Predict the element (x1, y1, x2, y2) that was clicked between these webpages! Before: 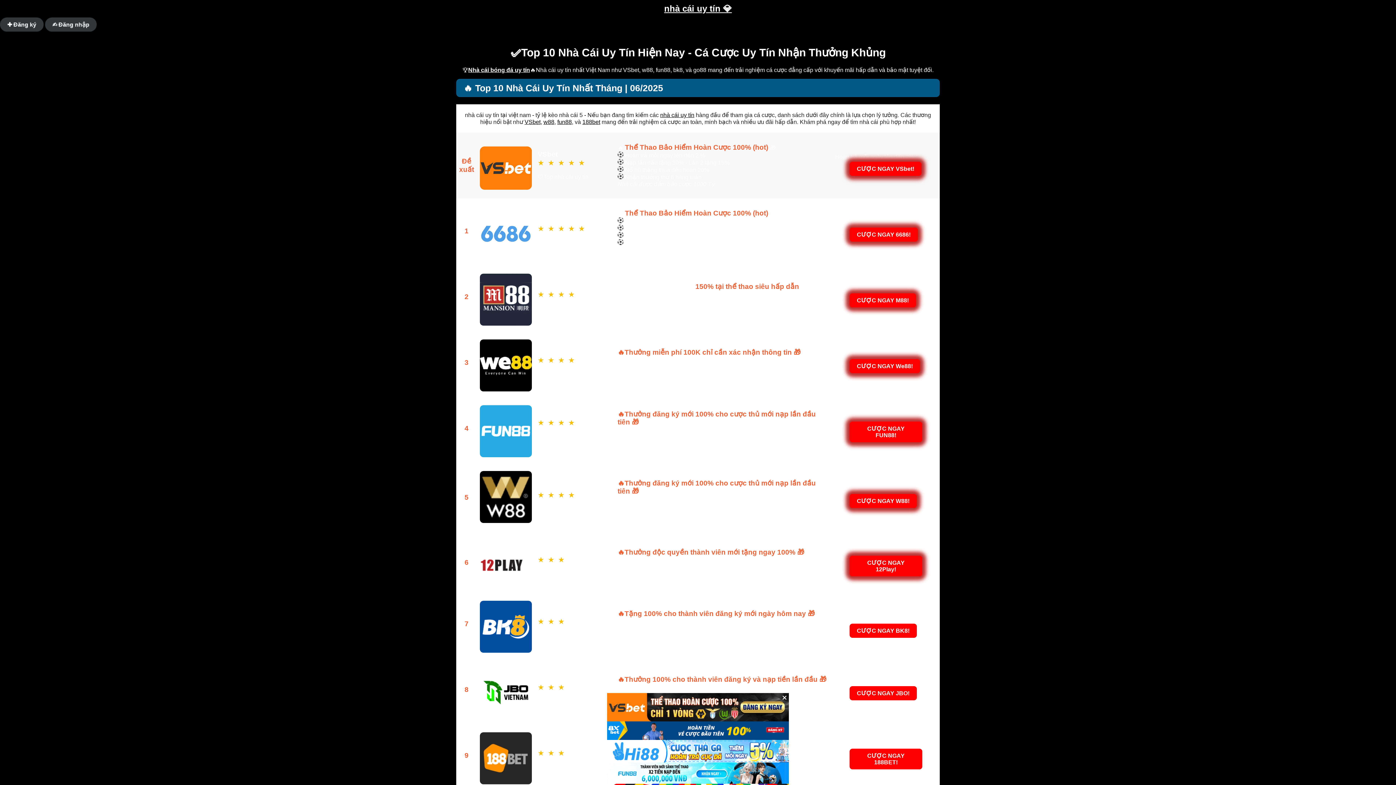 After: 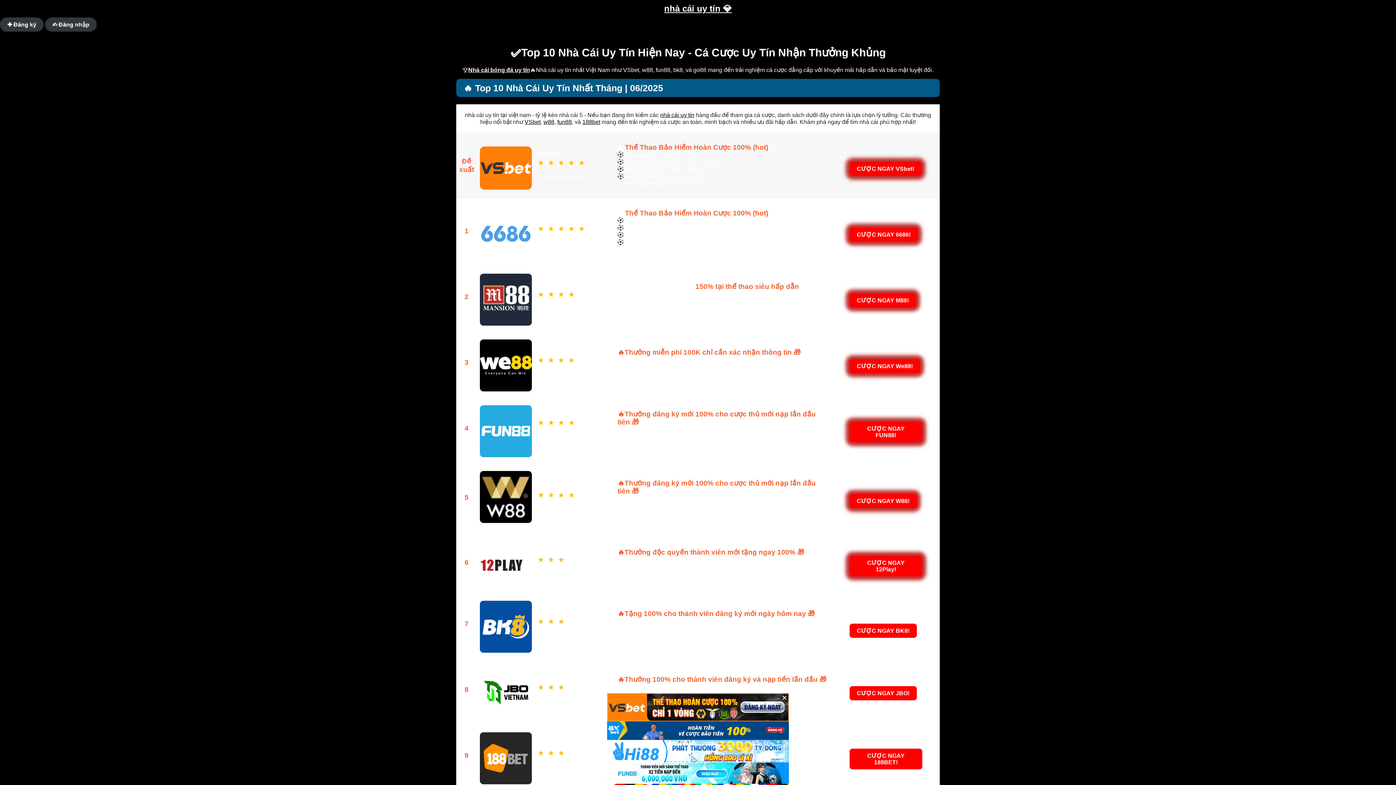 Action: label: nhà cái uy tín 💎 bbox: (664, 3, 732, 13)